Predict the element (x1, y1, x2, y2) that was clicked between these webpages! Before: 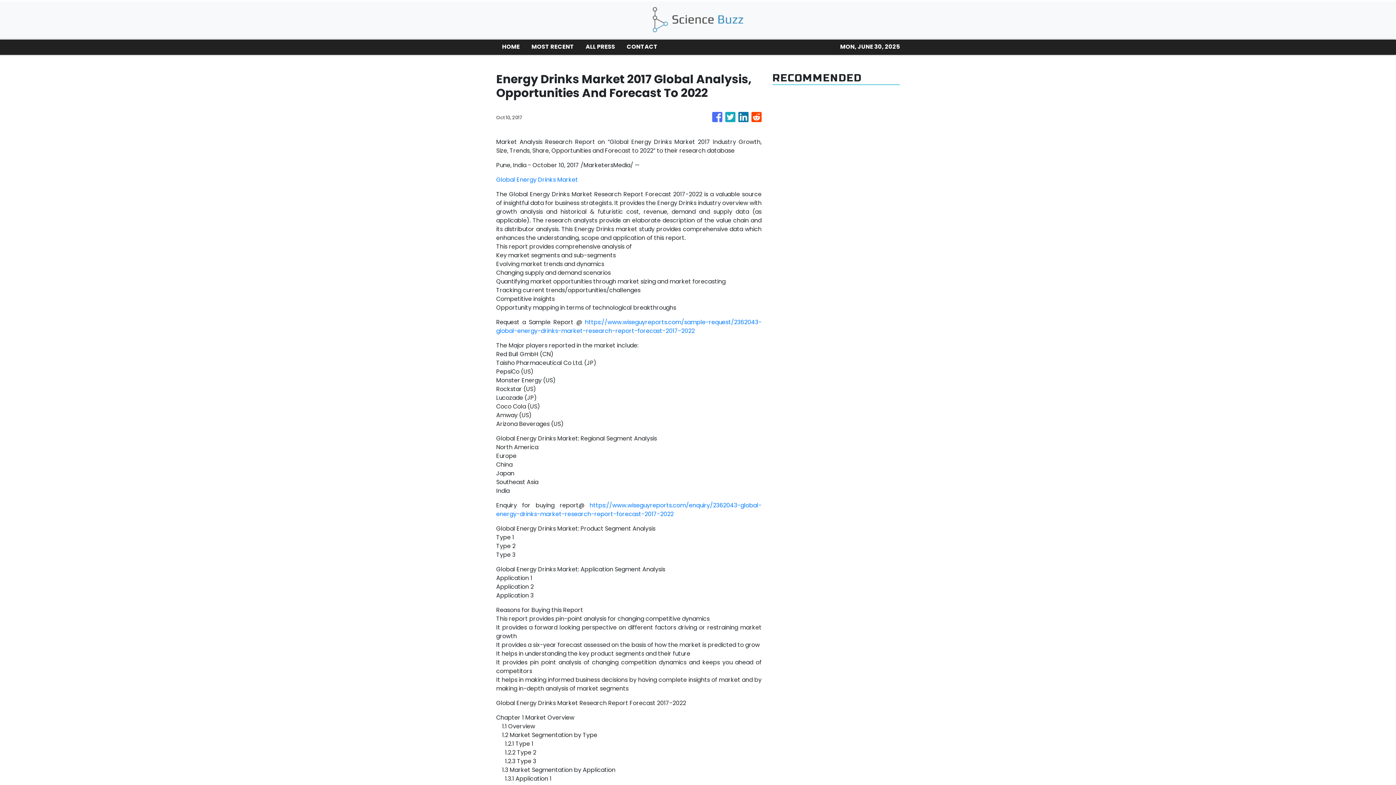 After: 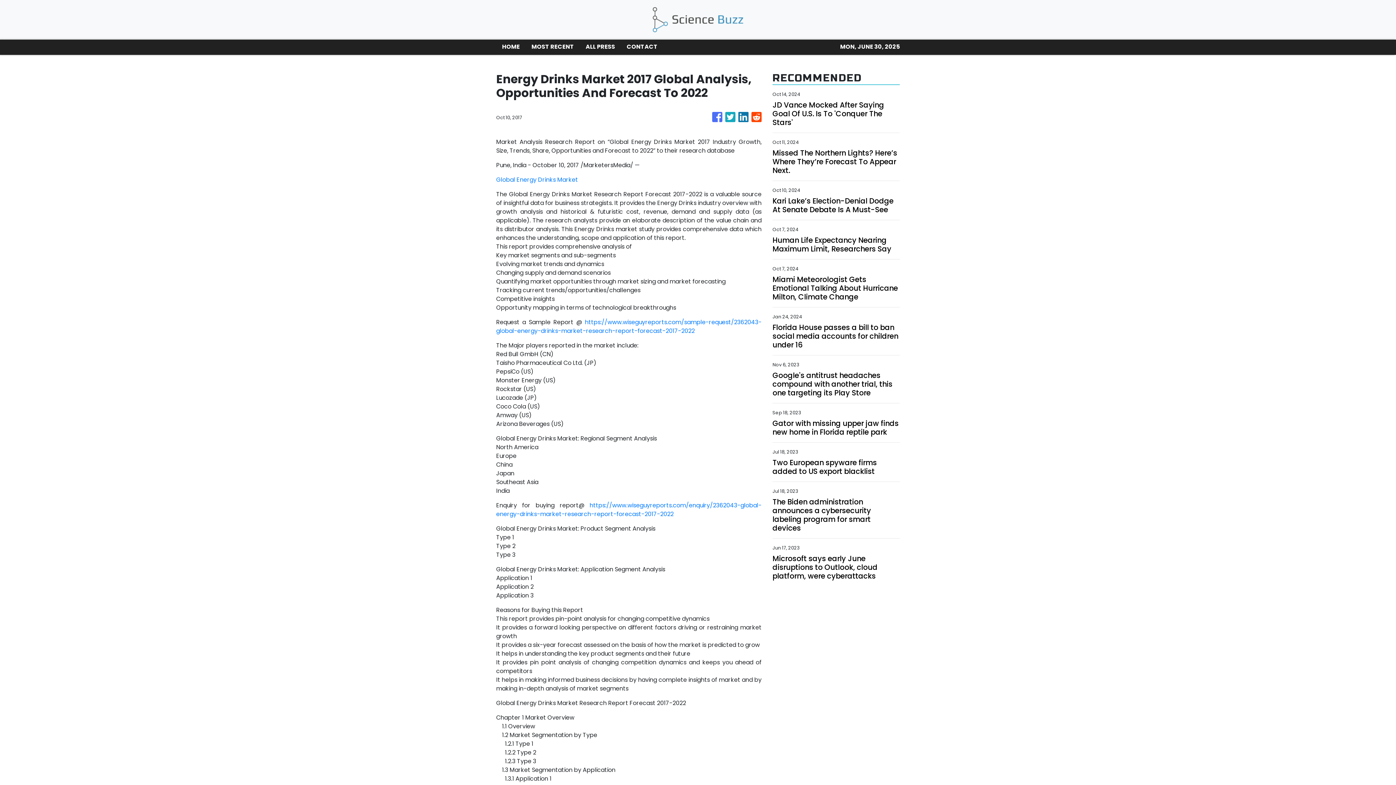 Action: bbox: (738, 108, 748, 126)